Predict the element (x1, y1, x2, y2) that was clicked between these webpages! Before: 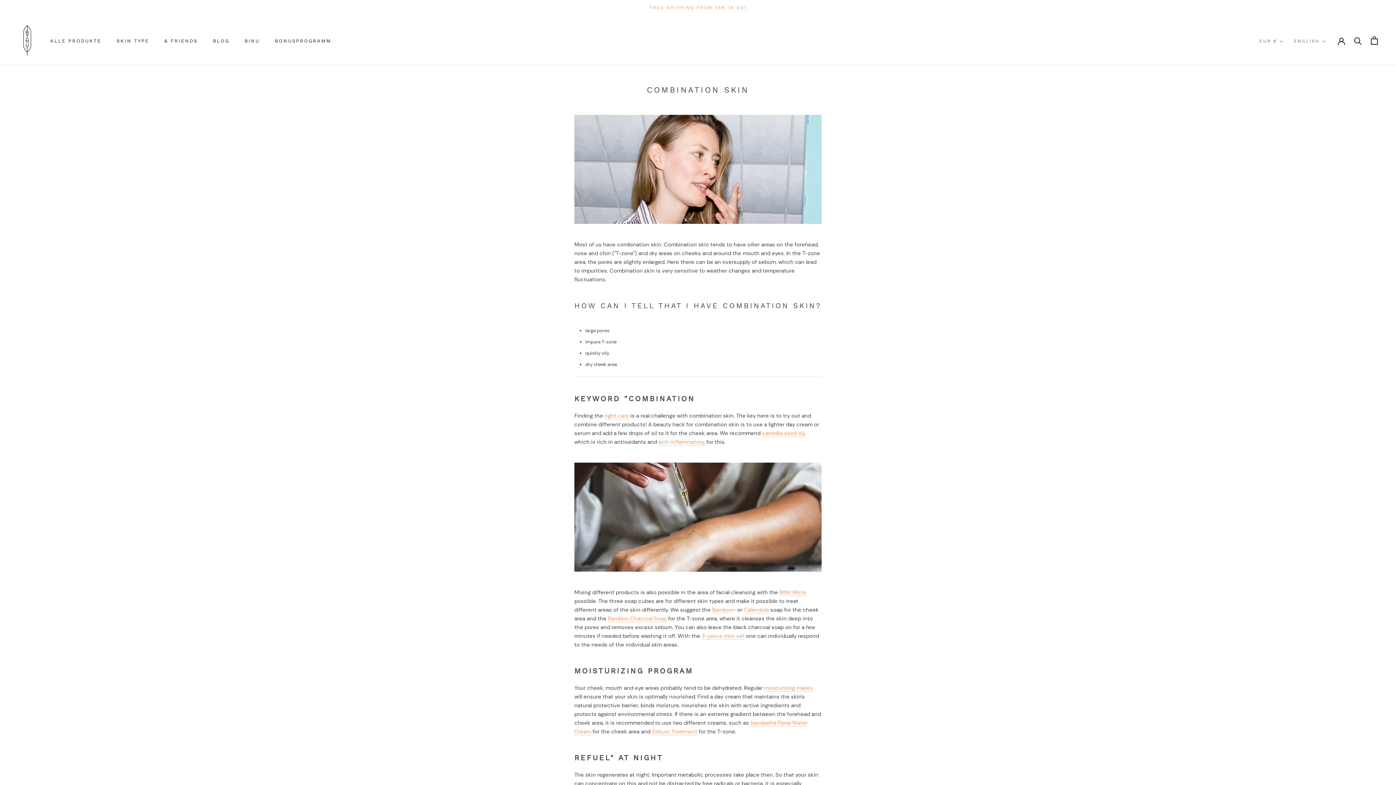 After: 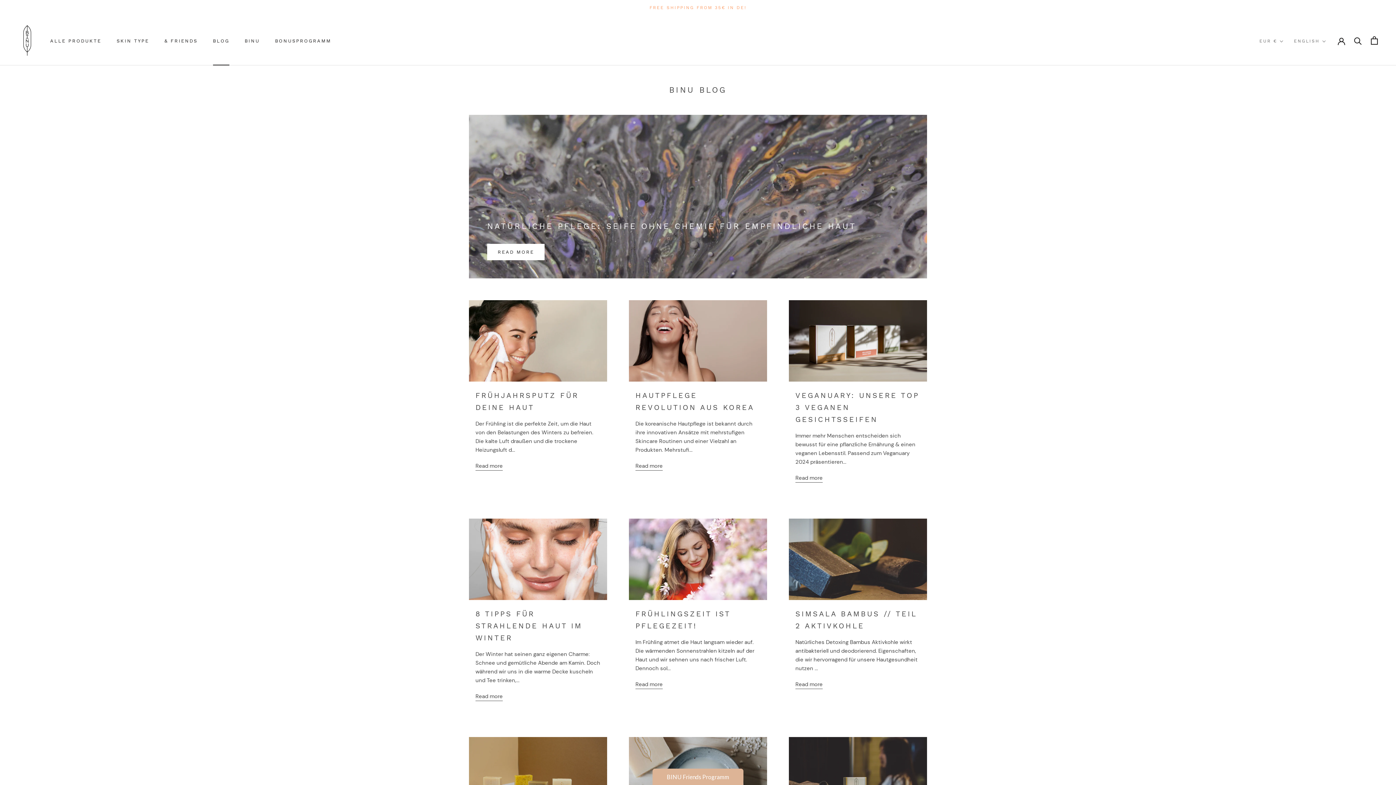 Action: bbox: (212, 38, 229, 43) label: BLOG
BLOG